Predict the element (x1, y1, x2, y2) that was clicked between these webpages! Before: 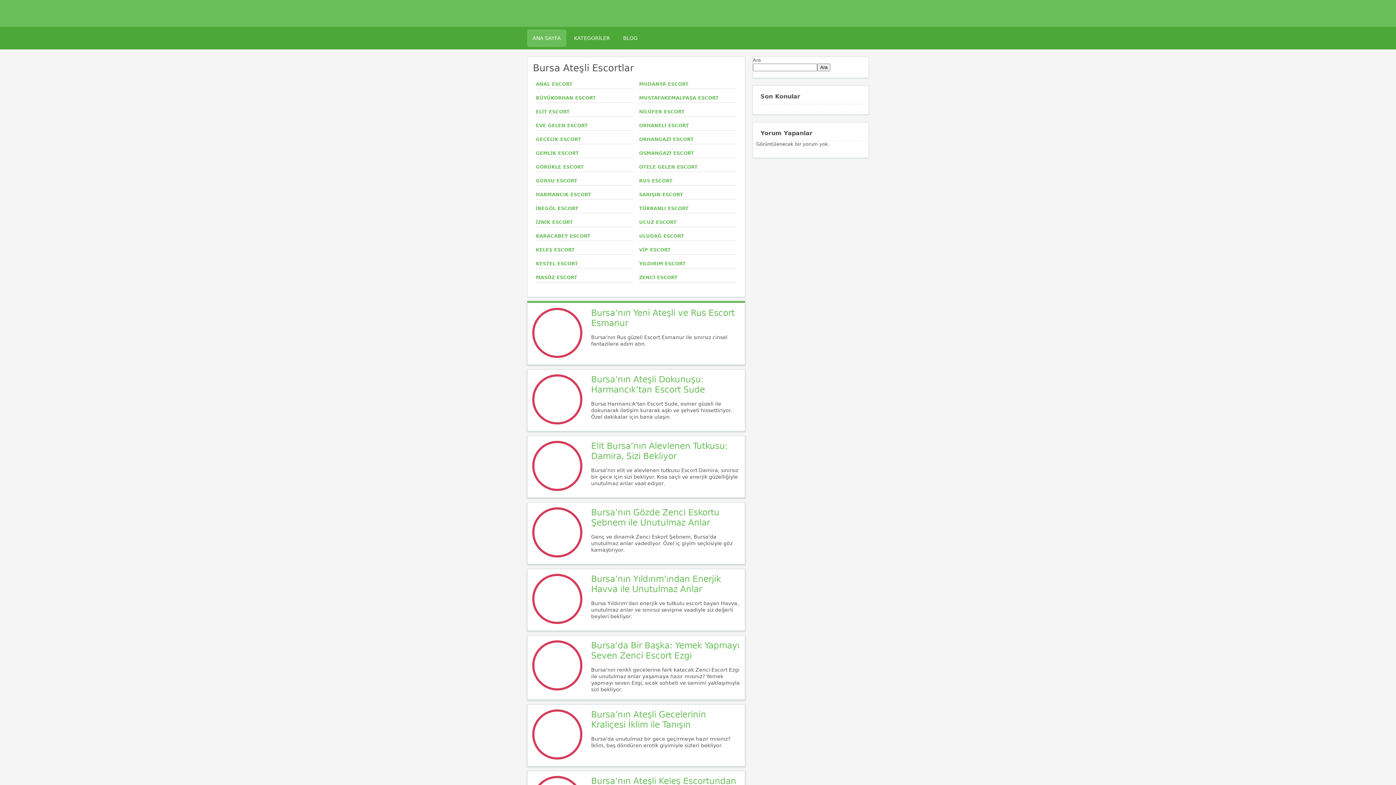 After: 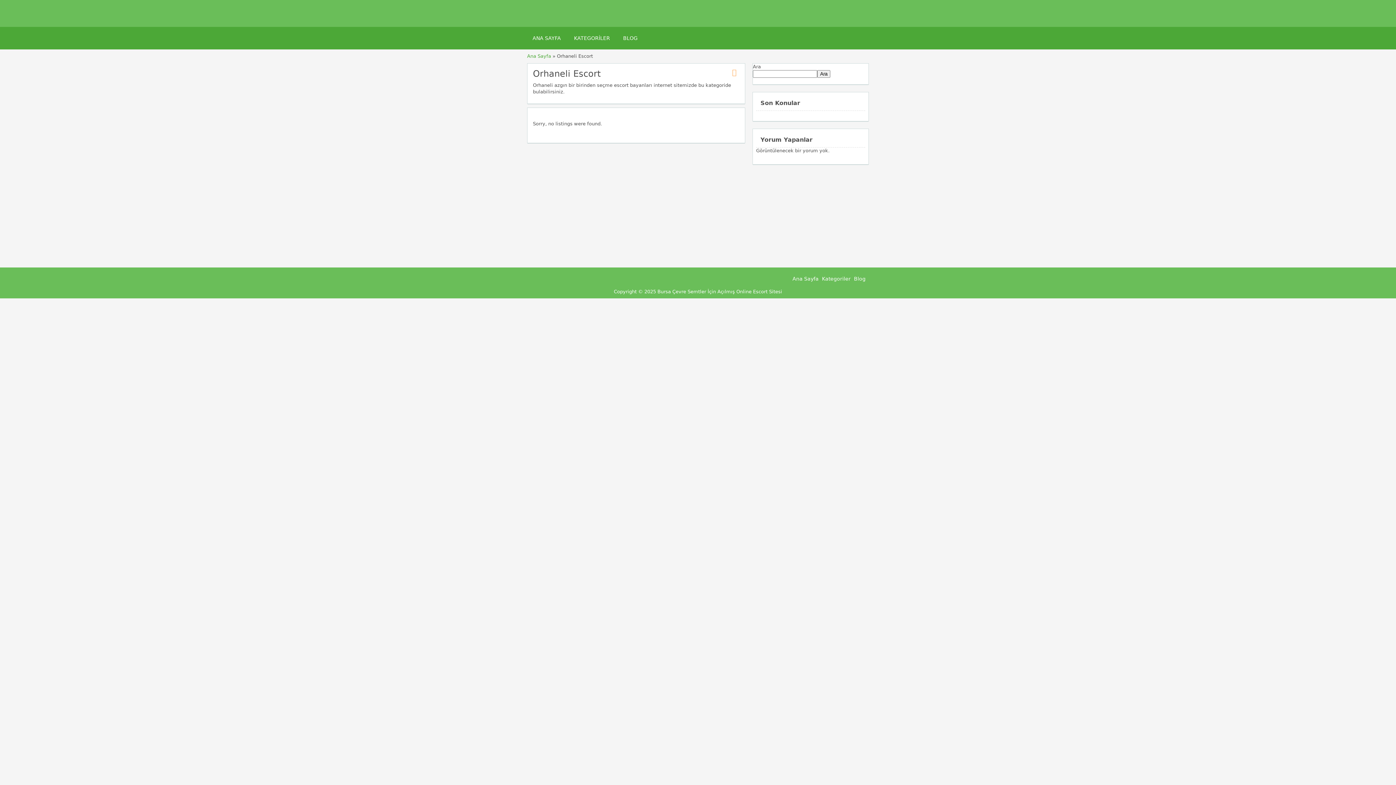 Action: bbox: (639, 122, 689, 128) label: ORHANELİ ESCORT